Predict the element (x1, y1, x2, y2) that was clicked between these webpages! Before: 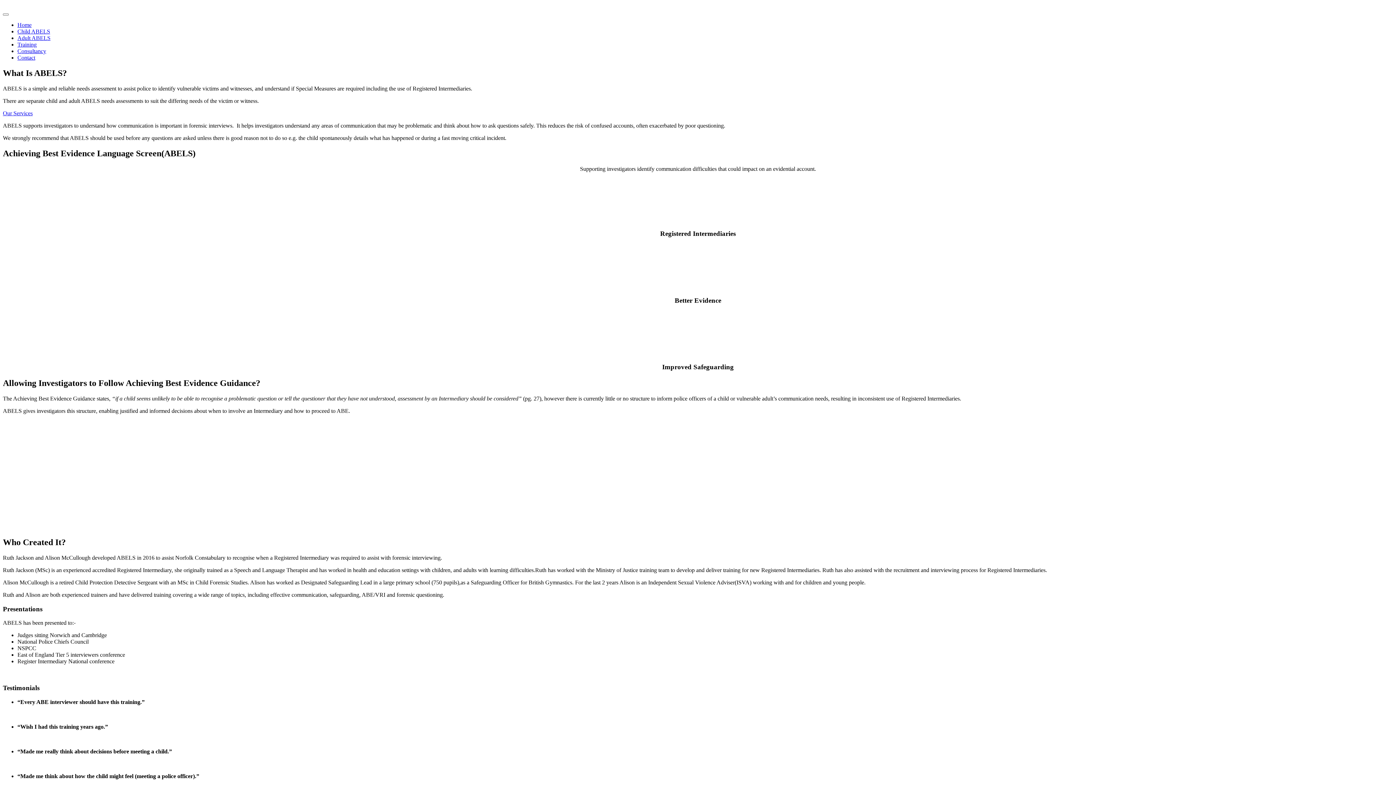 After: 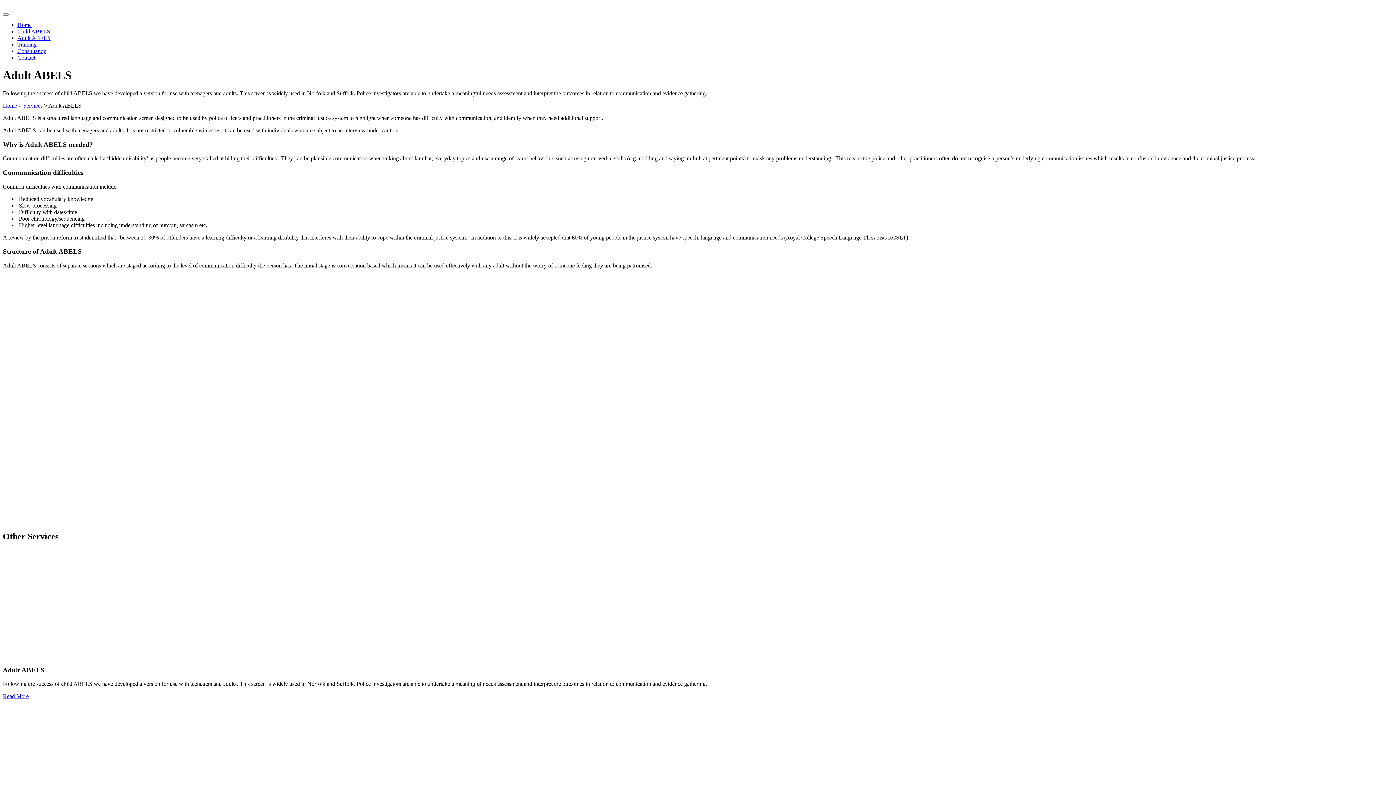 Action: bbox: (17, 34, 50, 41) label: Adult ABELS